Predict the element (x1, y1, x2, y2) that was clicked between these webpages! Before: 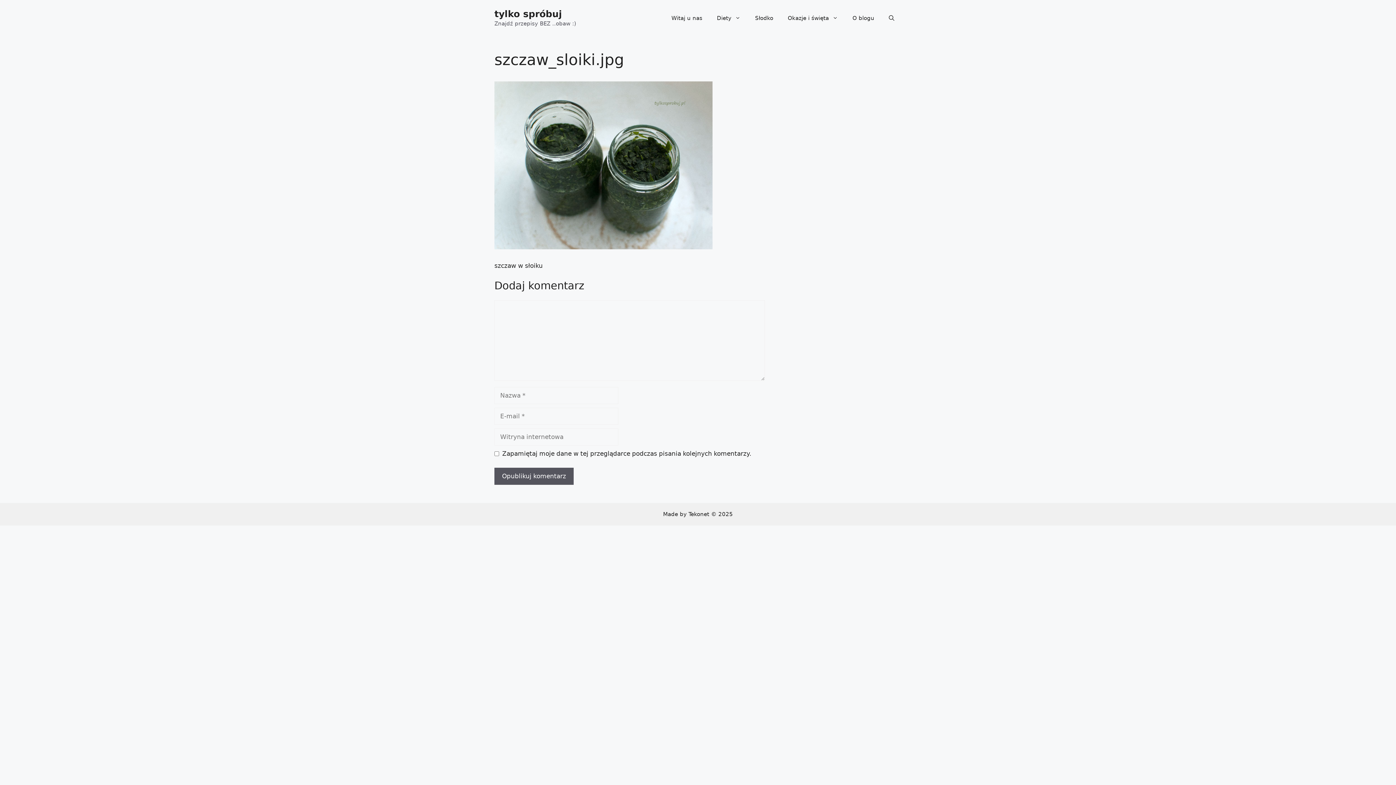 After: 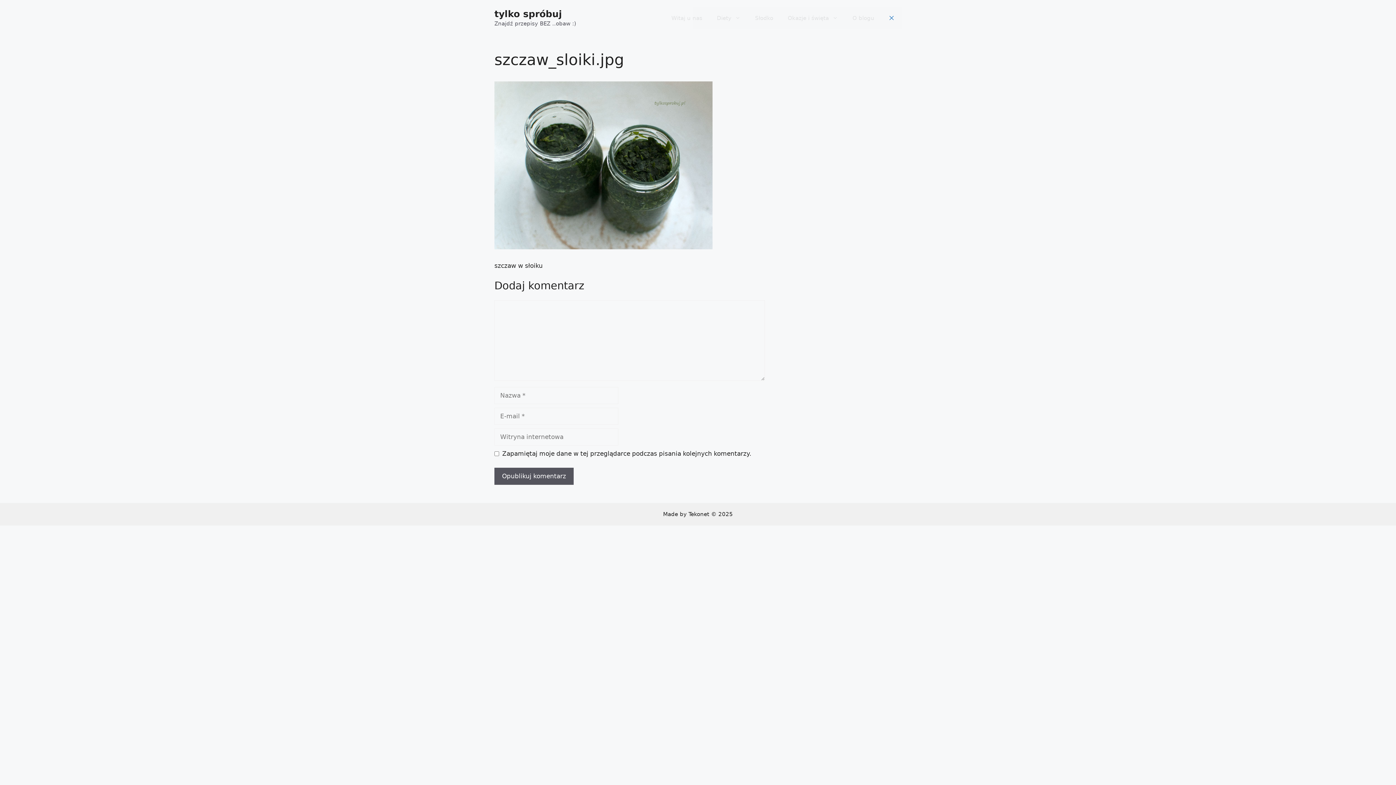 Action: bbox: (881, 7, 901, 29) label: Open Search Bar